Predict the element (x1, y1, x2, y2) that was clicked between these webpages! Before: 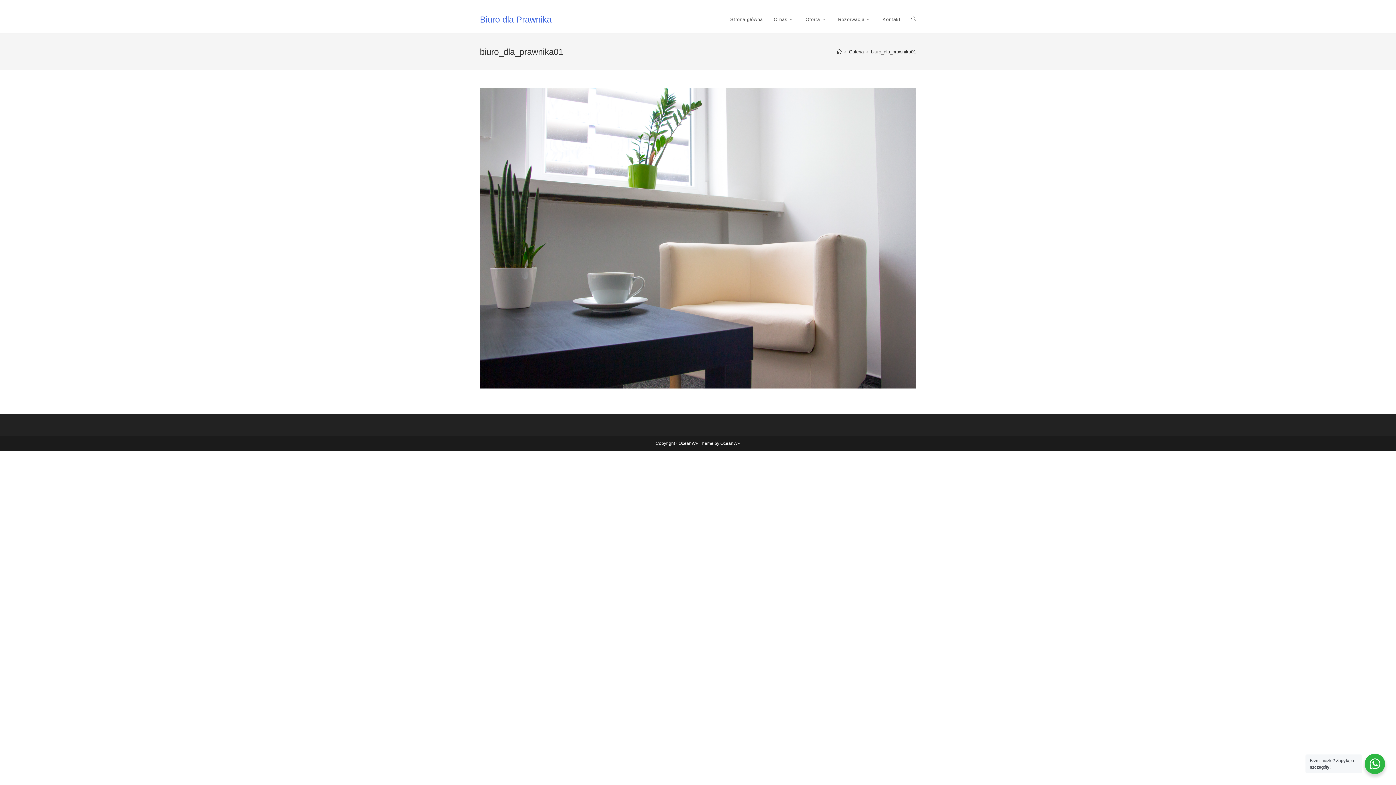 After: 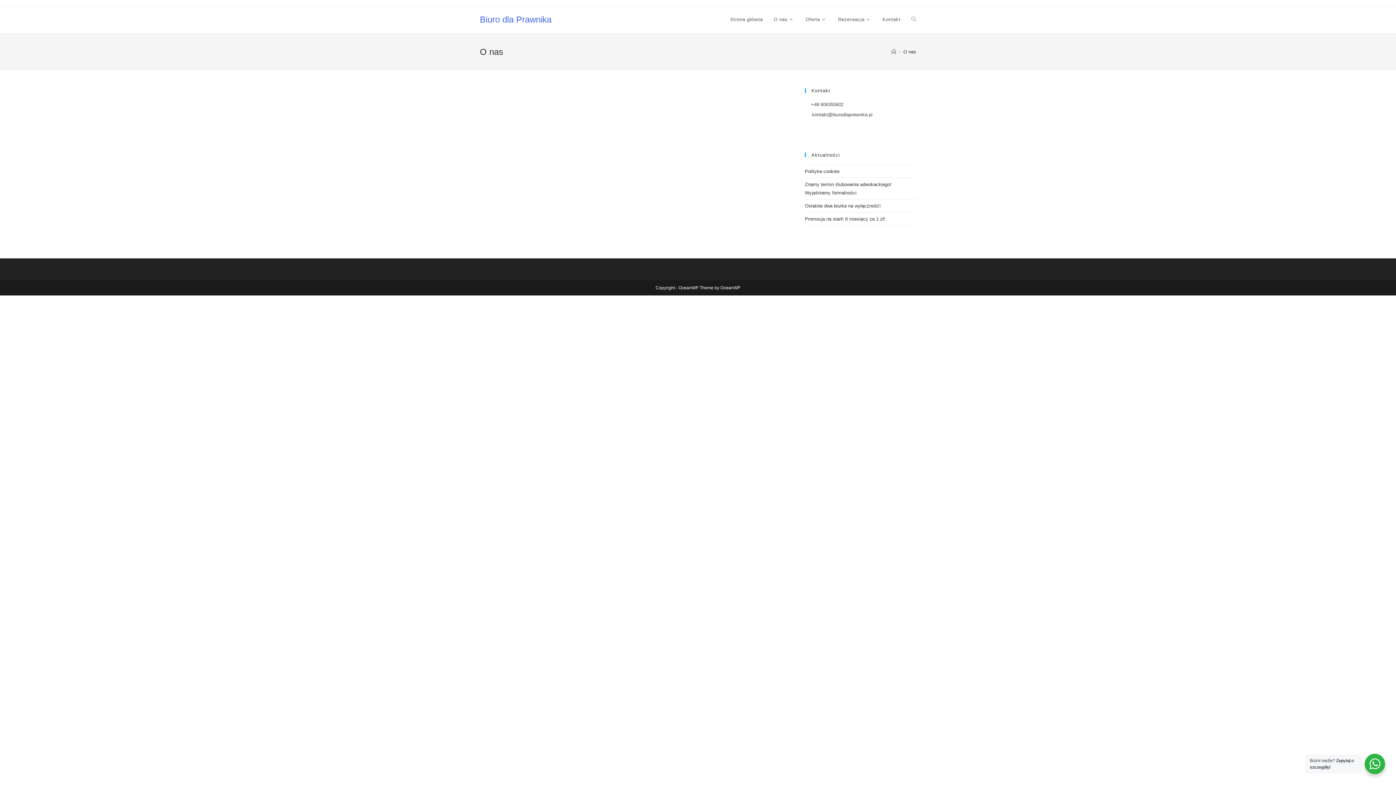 Action: label: O nas bbox: (768, 6, 800, 33)